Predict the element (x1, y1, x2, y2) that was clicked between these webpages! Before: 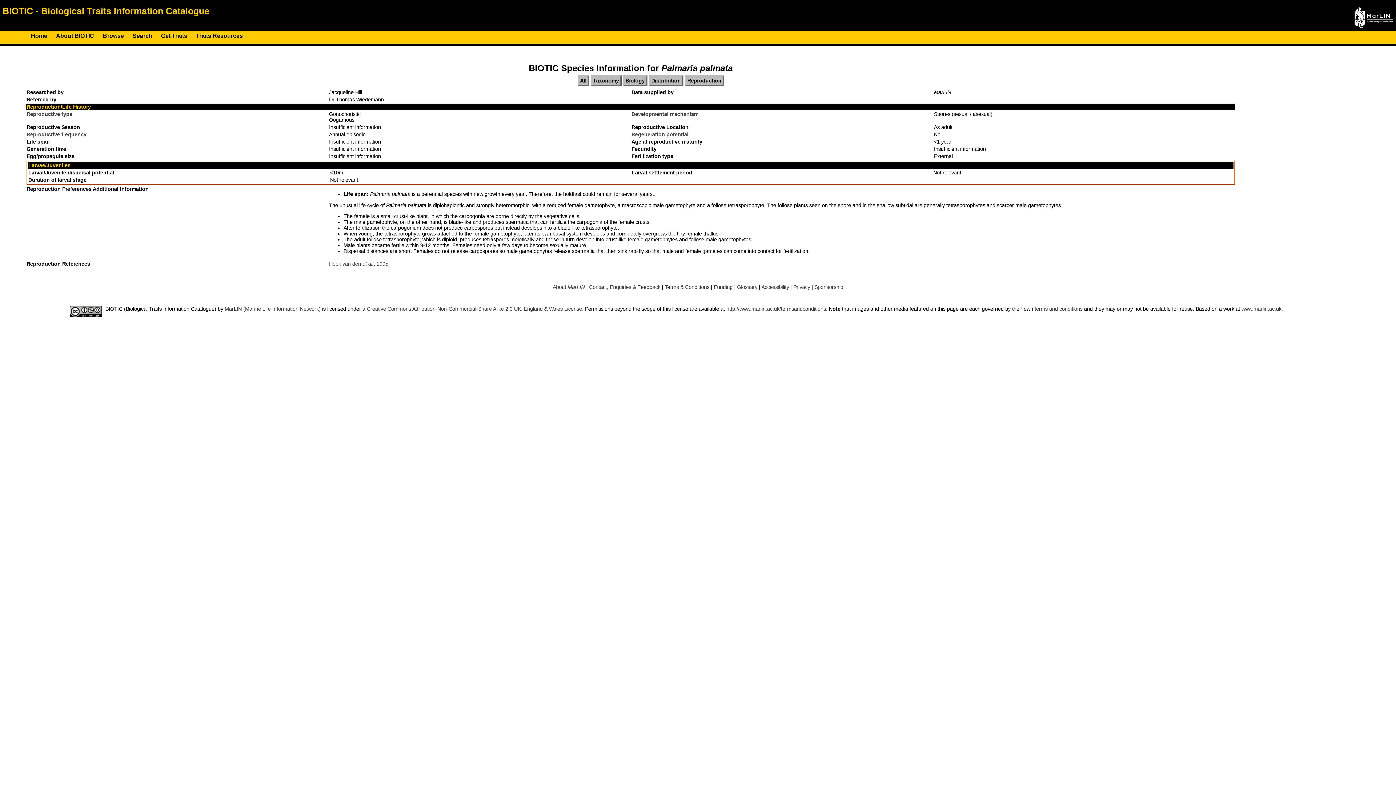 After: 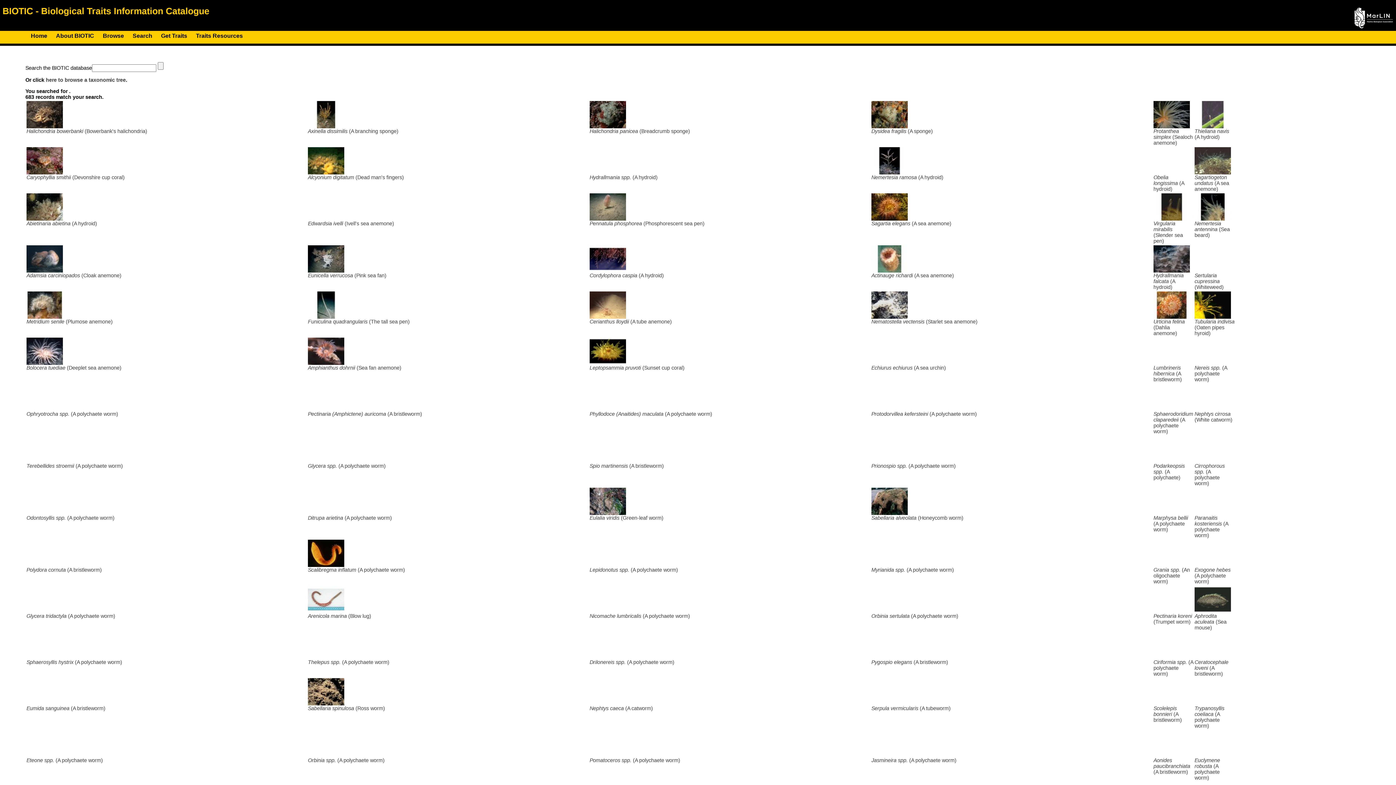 Action: label: Search bbox: (132, 32, 152, 38)